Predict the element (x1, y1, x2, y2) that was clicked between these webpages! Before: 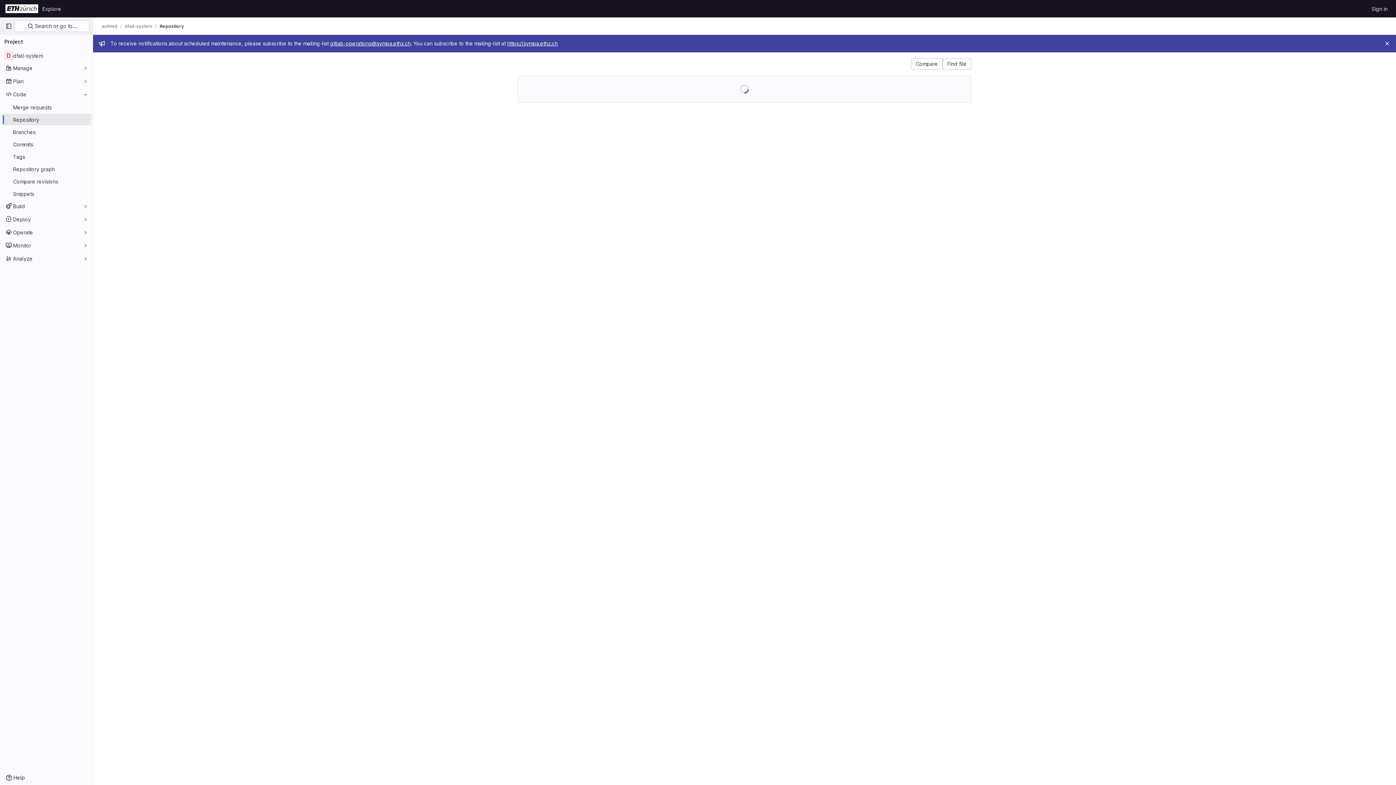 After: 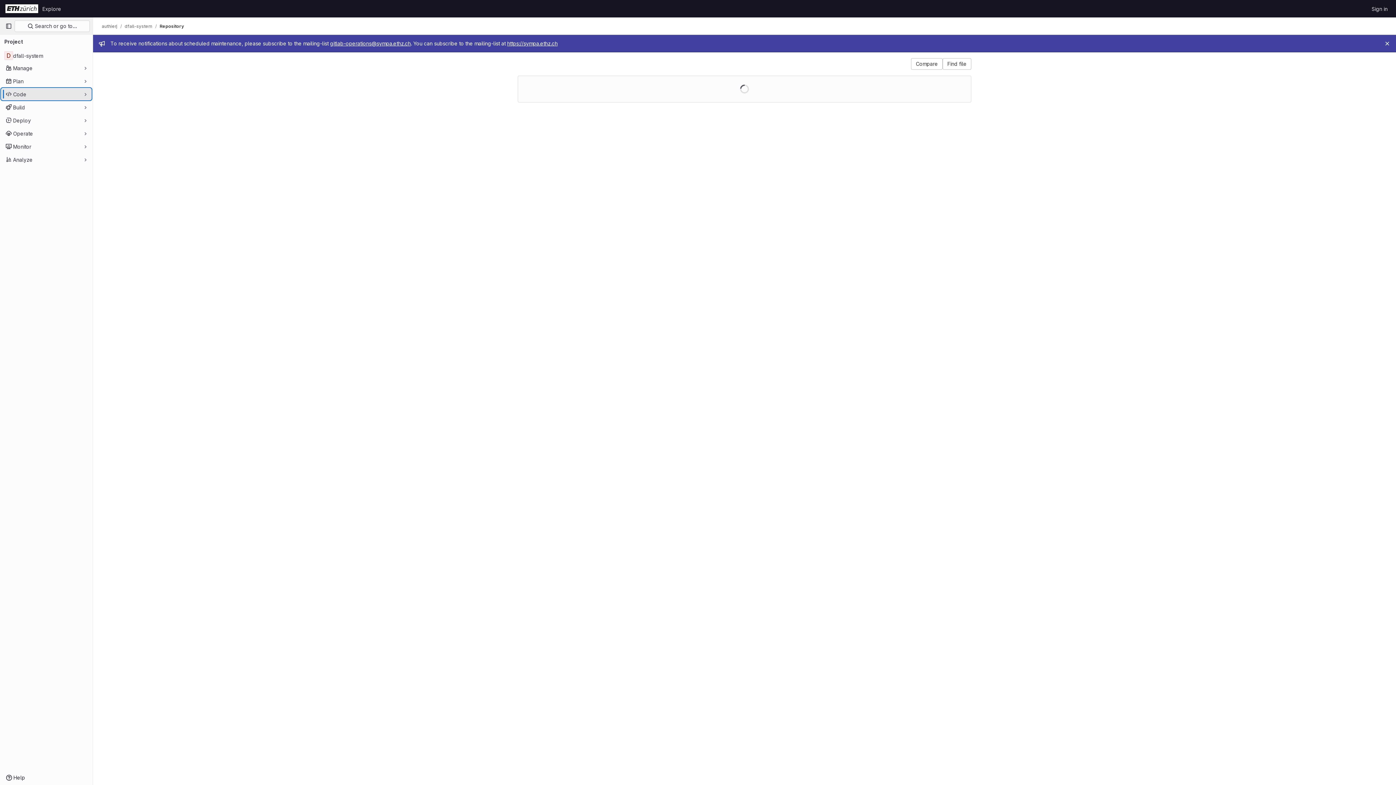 Action: bbox: (1, 88, 91, 100) label: Code